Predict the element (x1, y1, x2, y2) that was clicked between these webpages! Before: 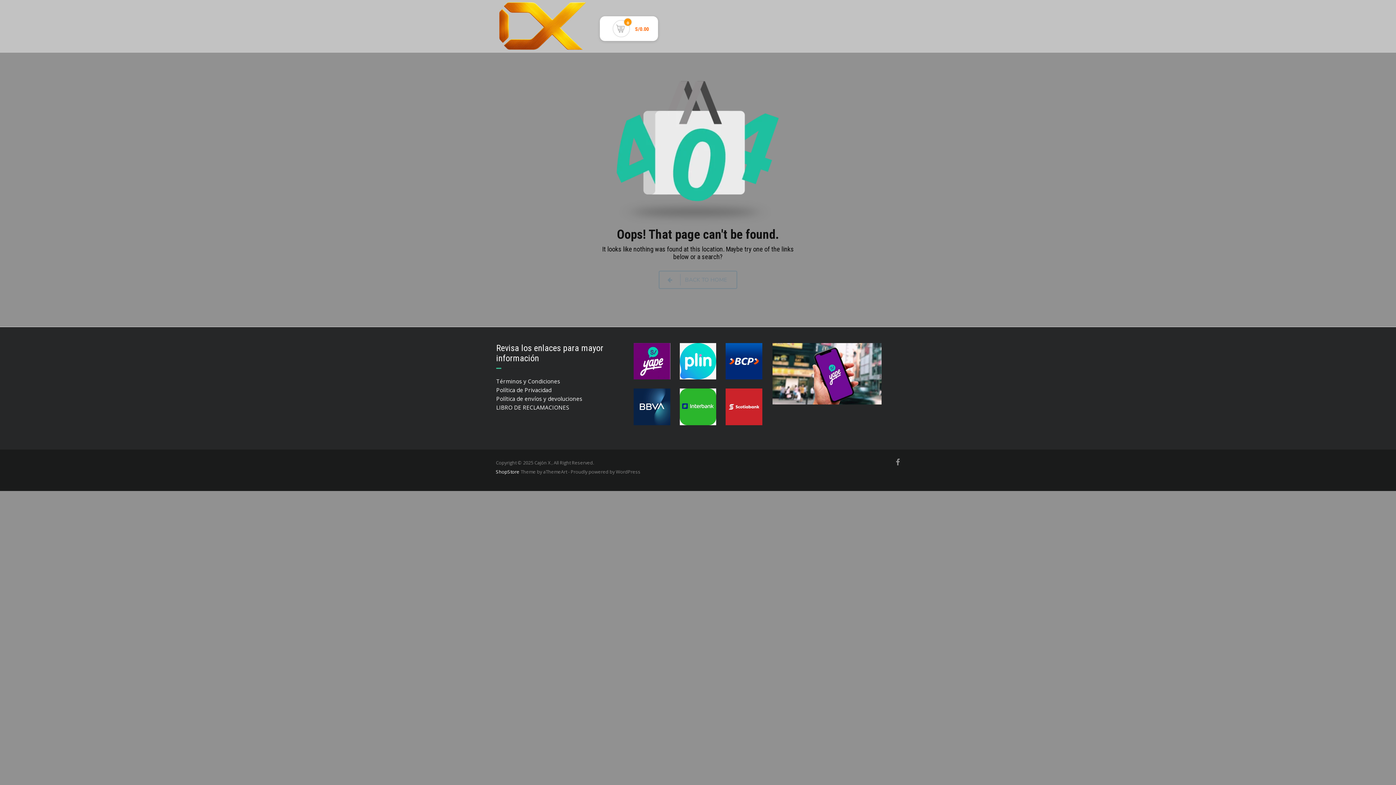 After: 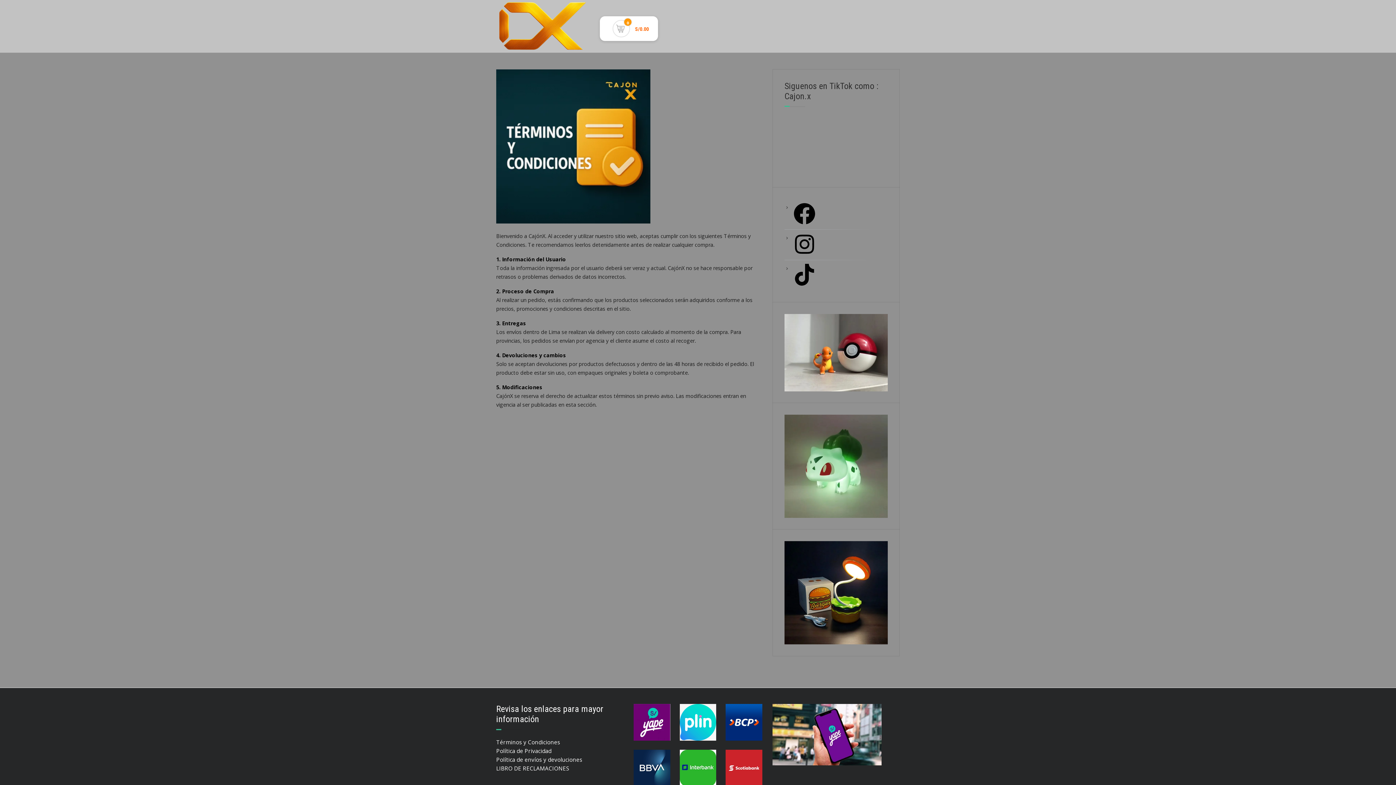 Action: label: Términos y Condiciones bbox: (496, 377, 560, 385)